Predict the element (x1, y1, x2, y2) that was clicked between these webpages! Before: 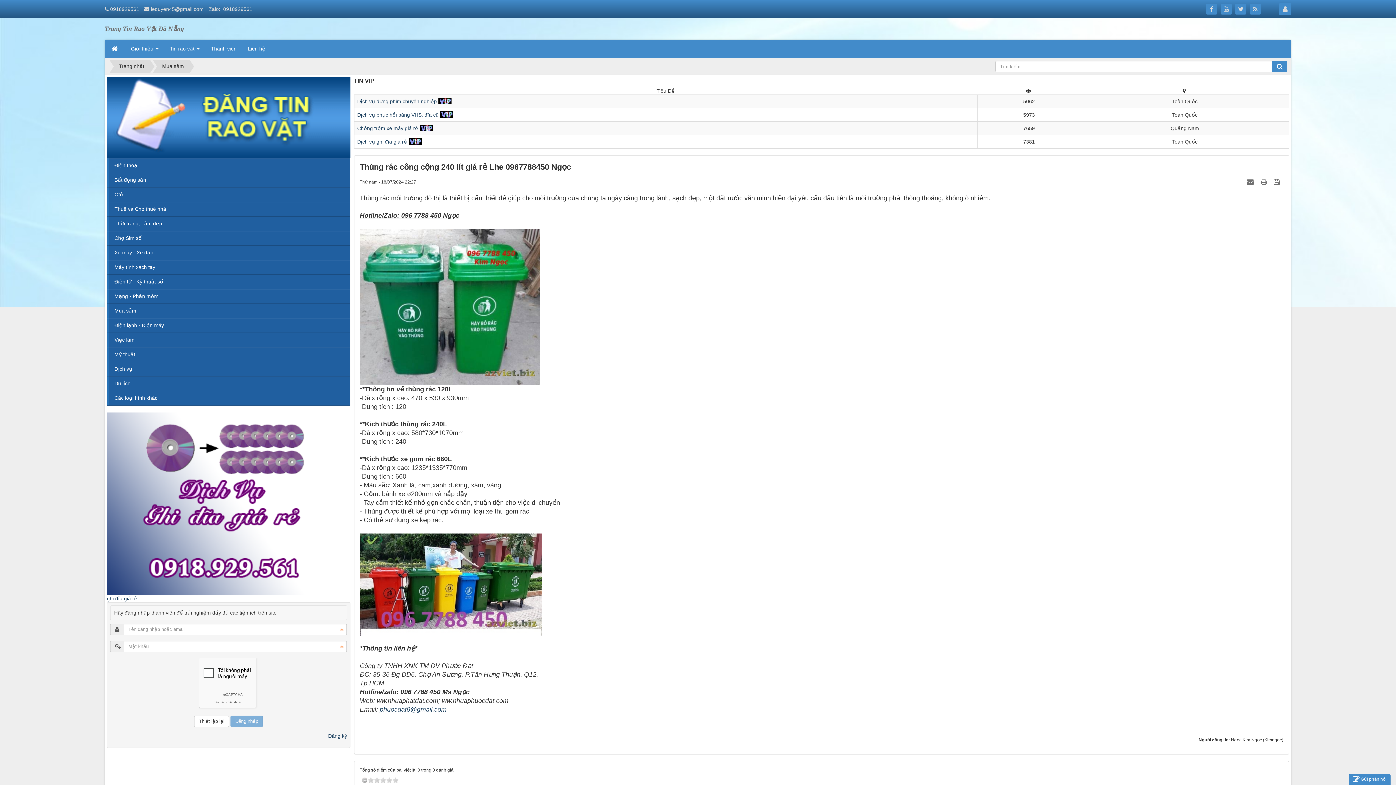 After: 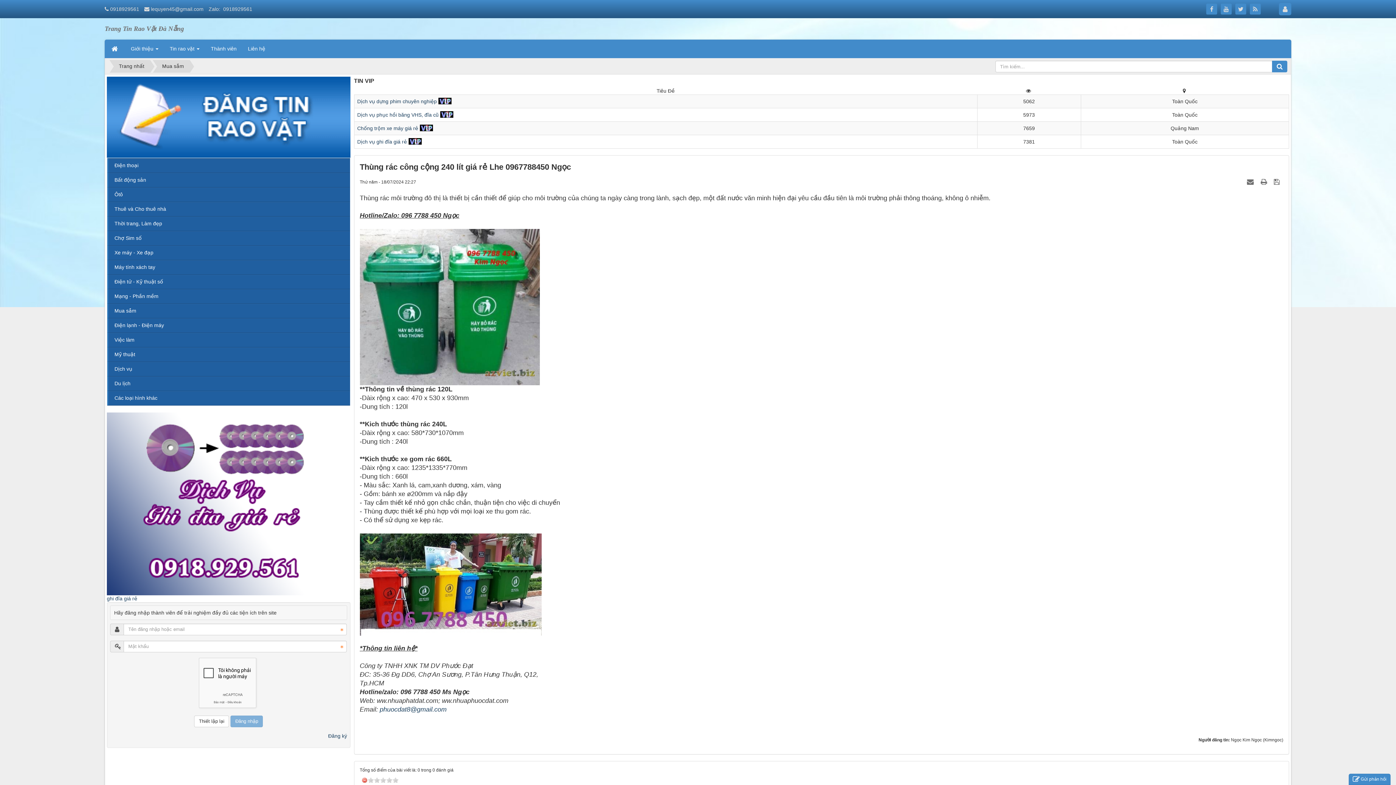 Action: bbox: (361, 777, 367, 783)